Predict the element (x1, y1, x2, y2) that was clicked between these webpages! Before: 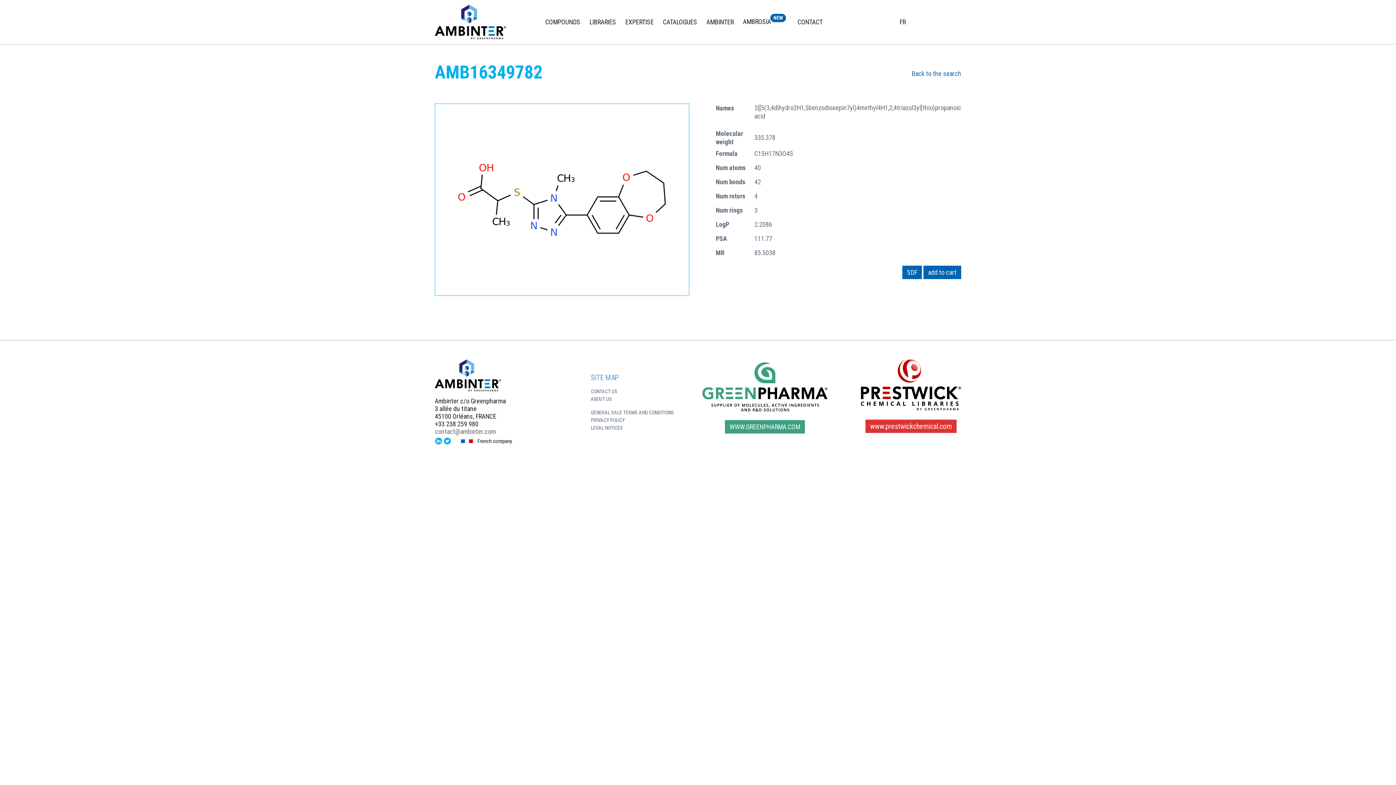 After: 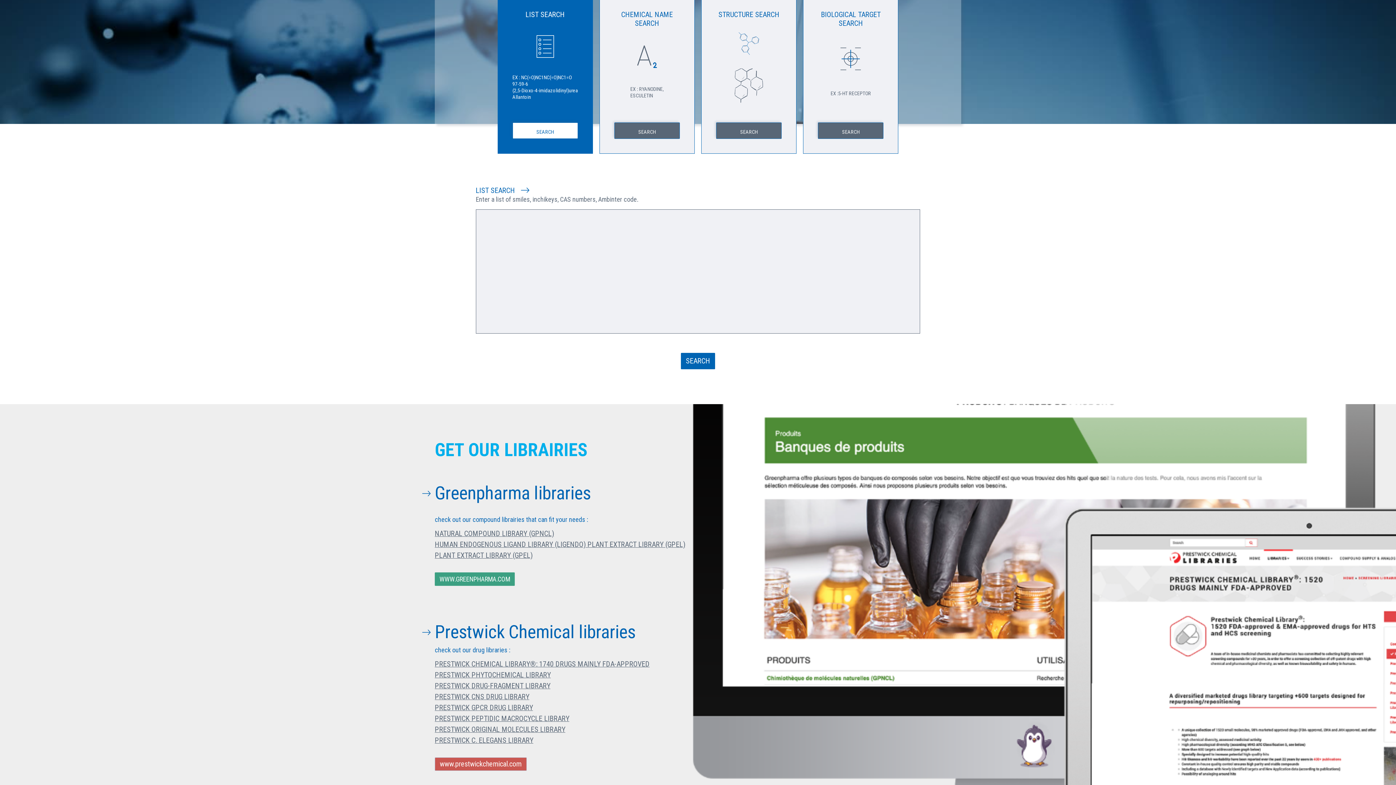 Action: label: LIBRARIES bbox: (586, 17, 619, 26)